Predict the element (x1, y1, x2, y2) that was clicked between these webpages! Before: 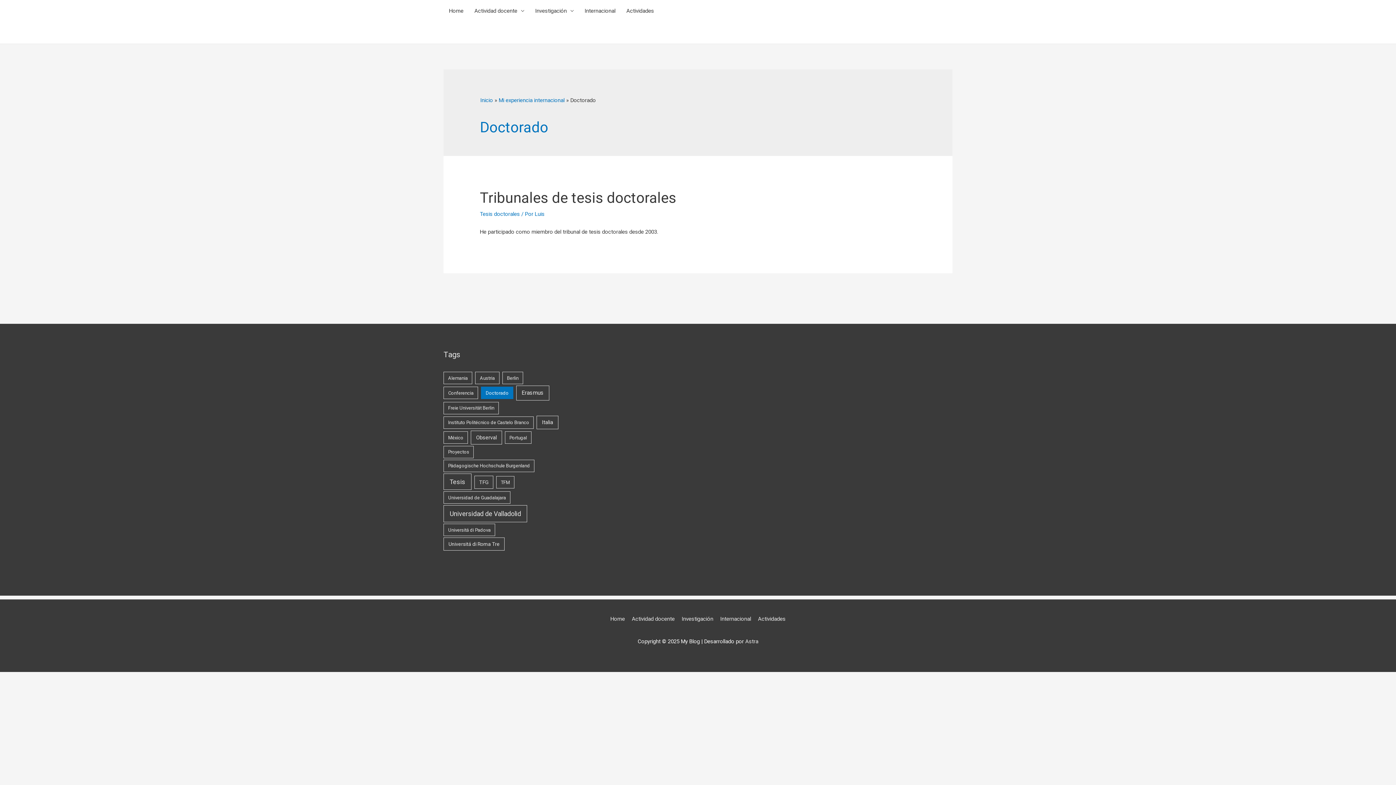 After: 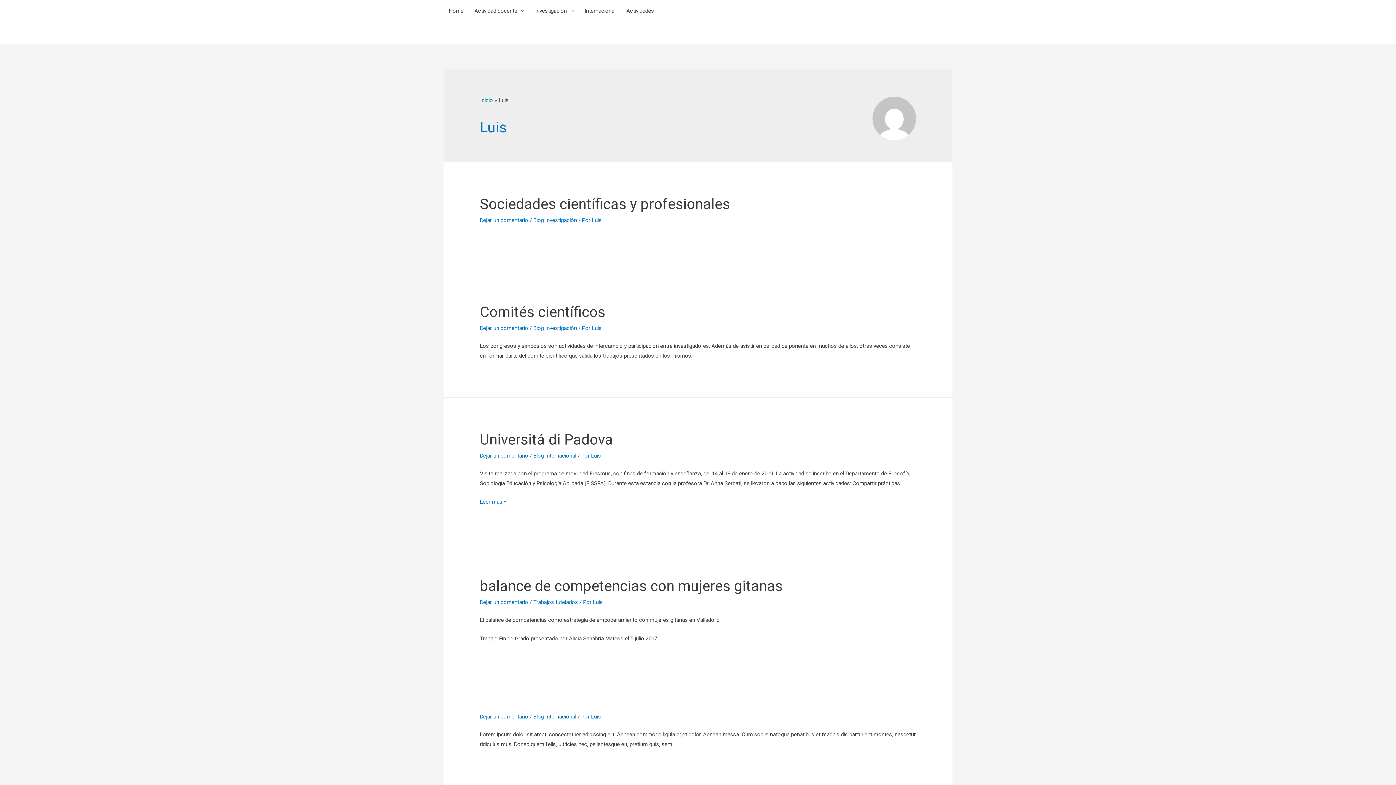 Action: label: Luis bbox: (534, 210, 544, 217)